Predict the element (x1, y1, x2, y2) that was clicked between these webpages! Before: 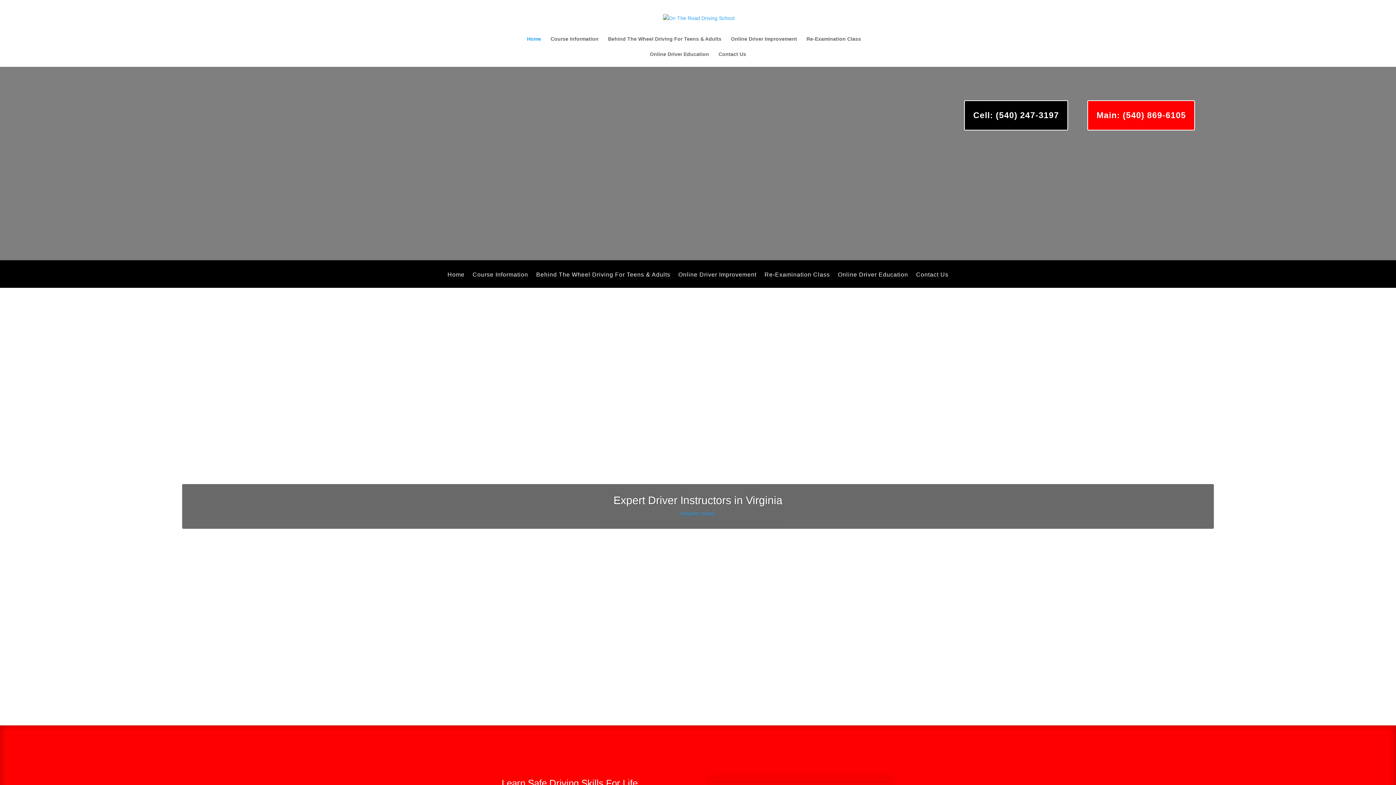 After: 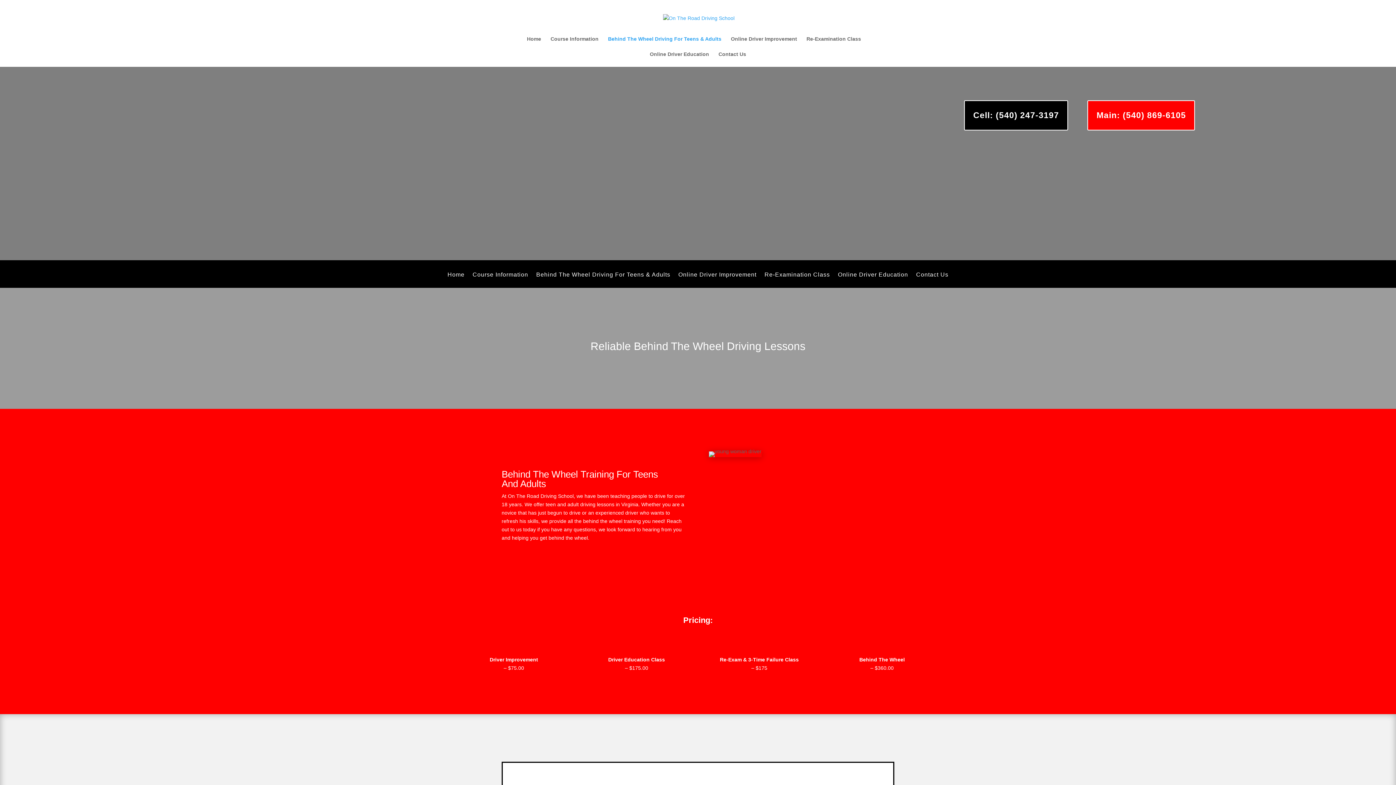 Action: label: Behind The Wheel Driving For Teens & Adults bbox: (536, 272, 670, 287)